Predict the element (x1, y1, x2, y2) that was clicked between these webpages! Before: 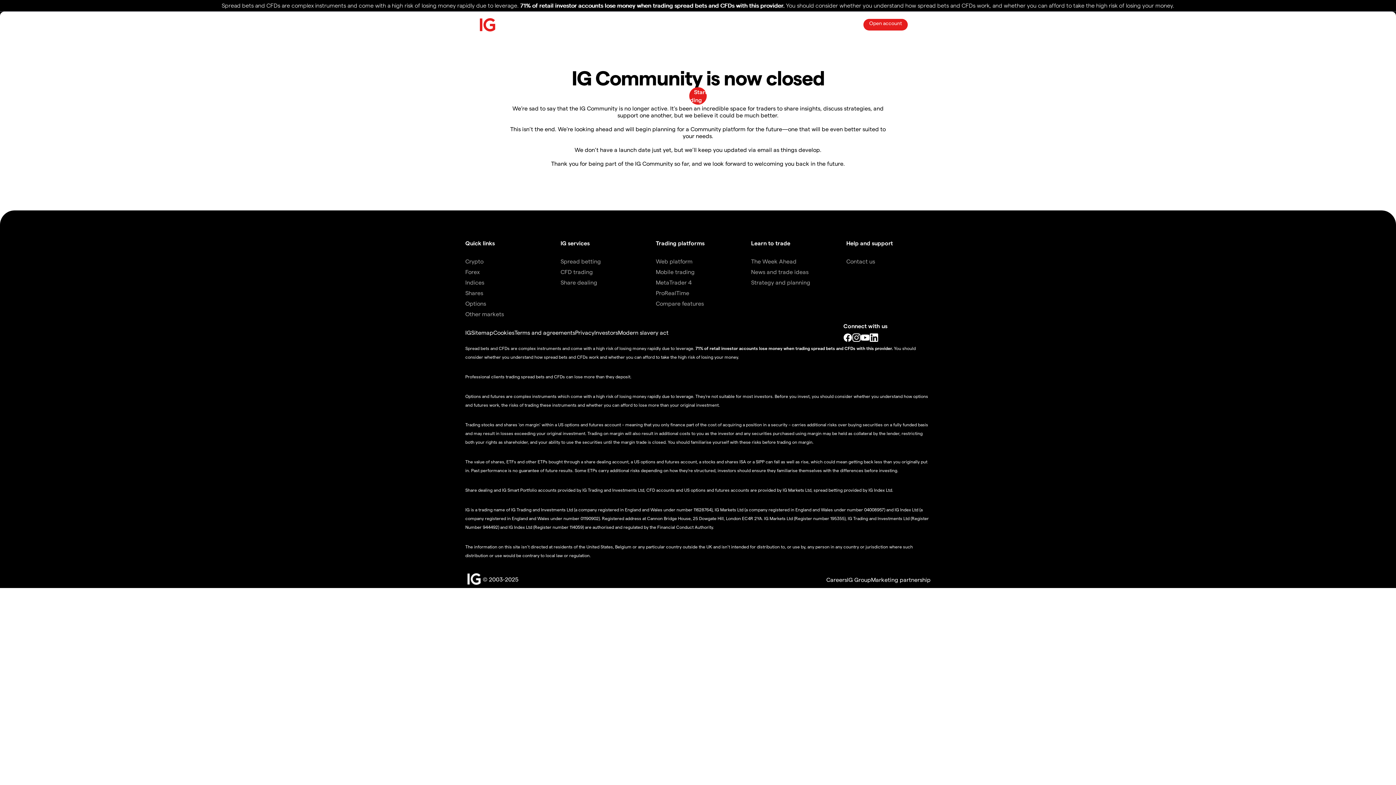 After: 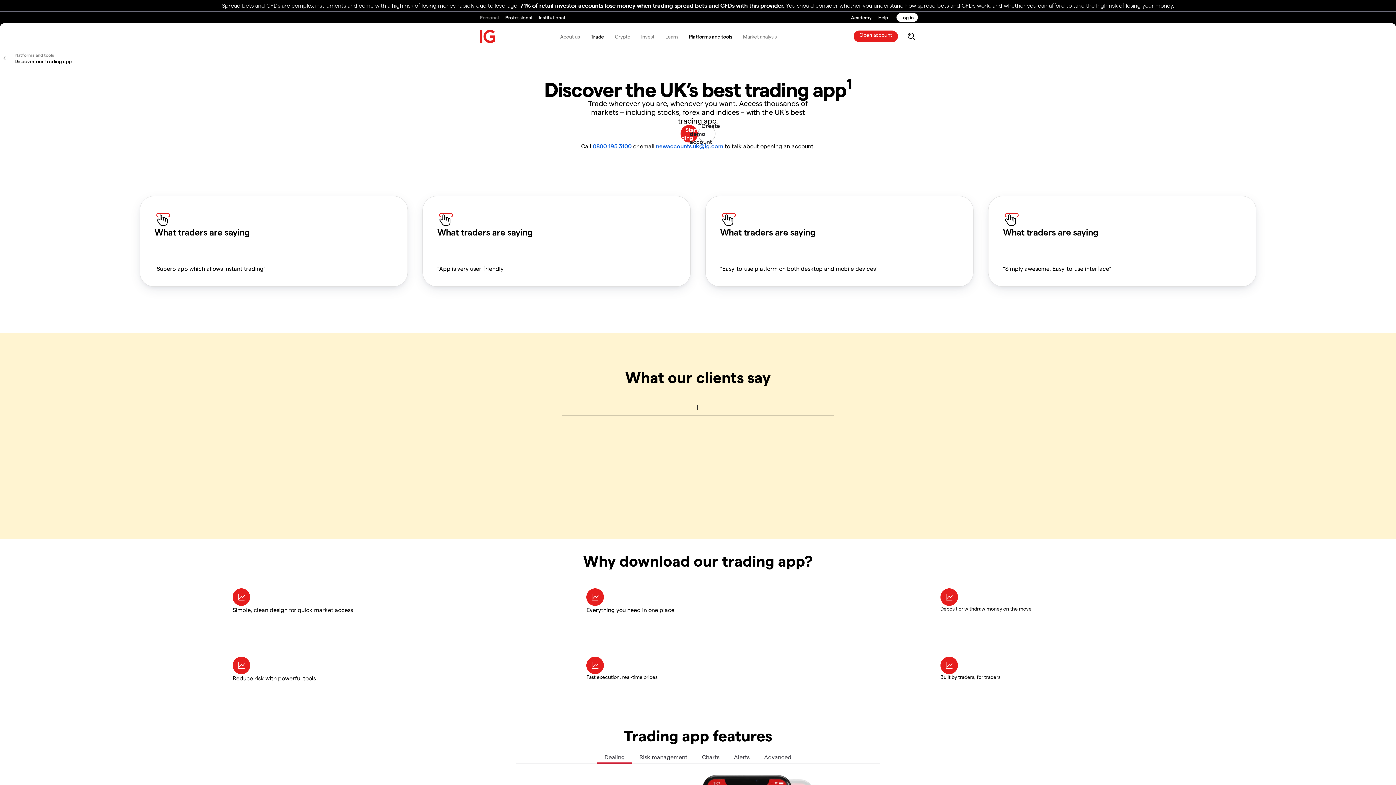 Action: label: Mobile trading bbox: (656, 268, 694, 275)